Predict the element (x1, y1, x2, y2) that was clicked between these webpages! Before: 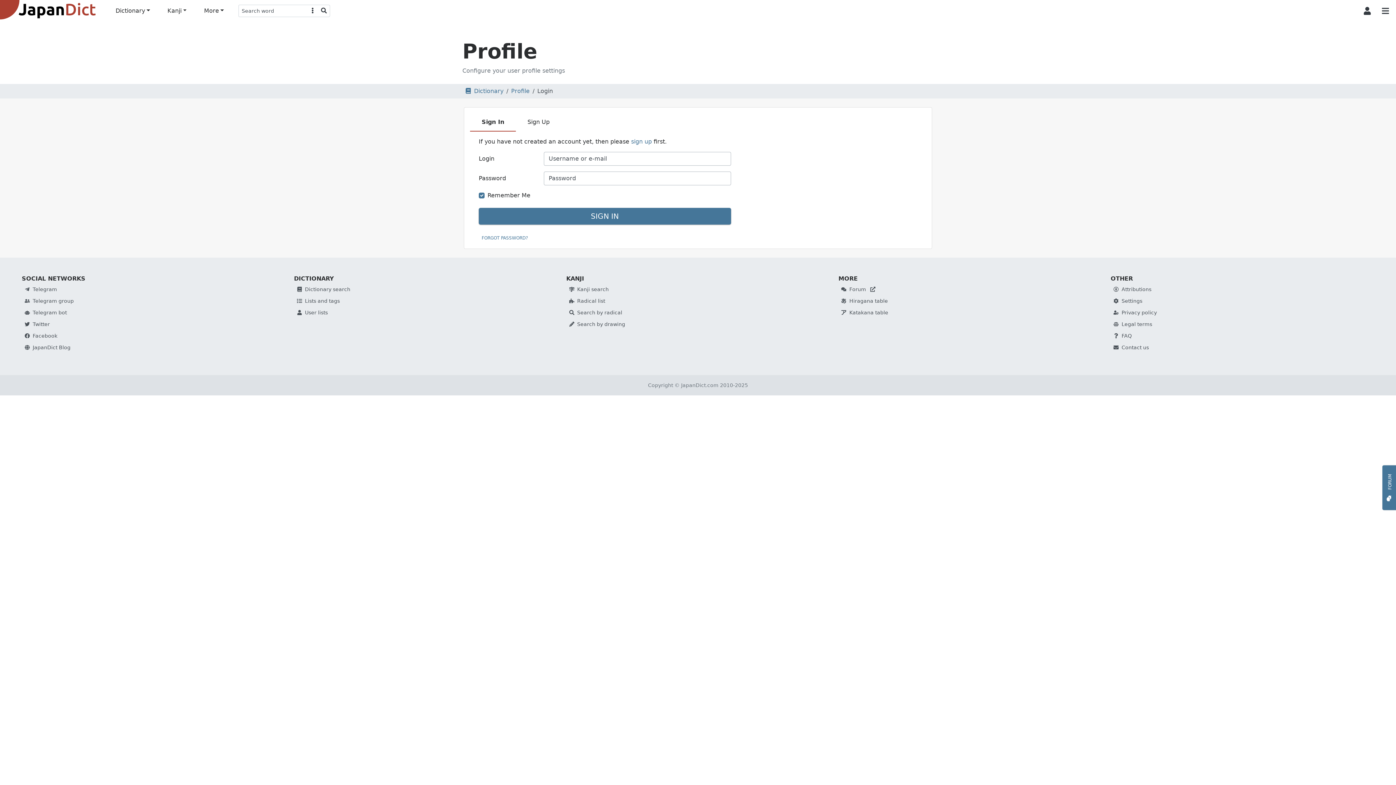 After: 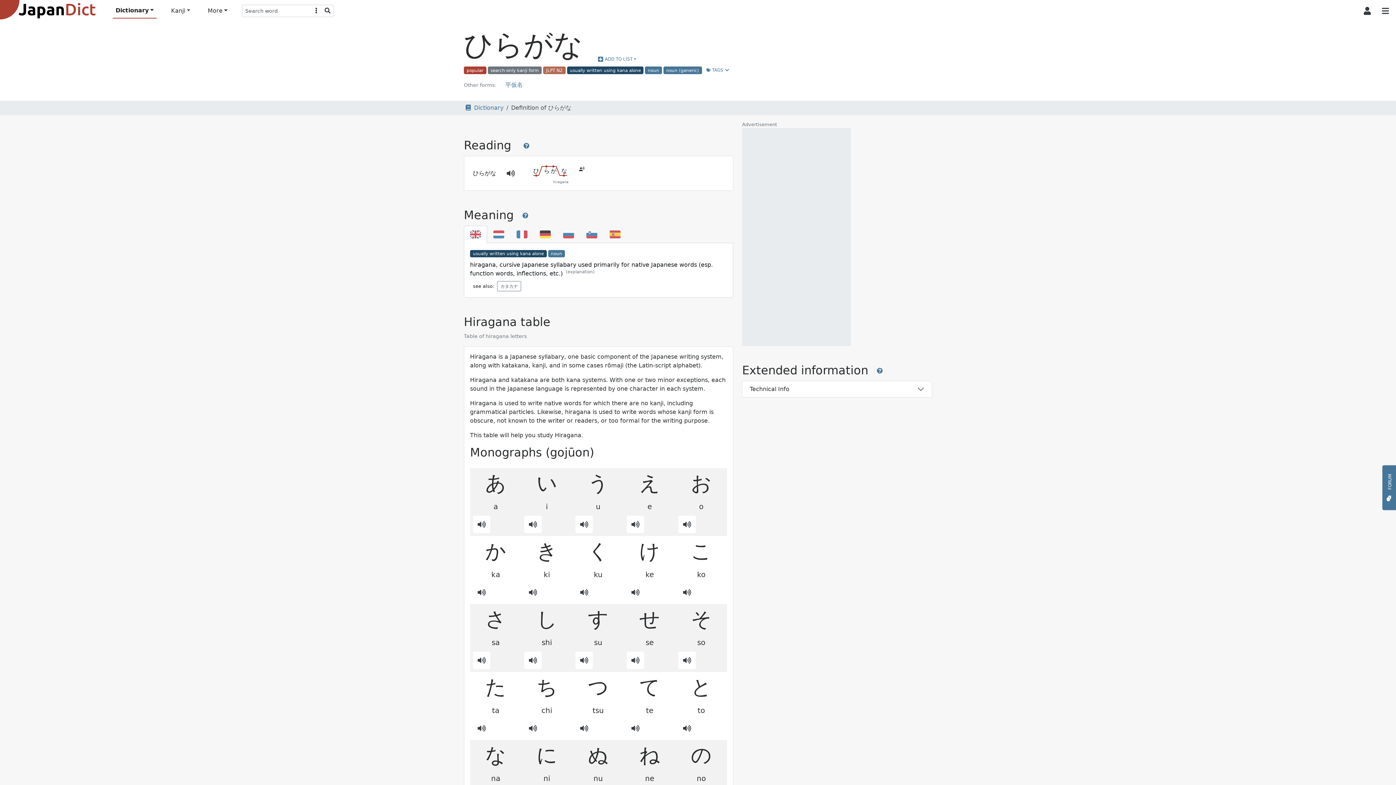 Action: bbox: (841, 298, 888, 304) label: Hiragana table